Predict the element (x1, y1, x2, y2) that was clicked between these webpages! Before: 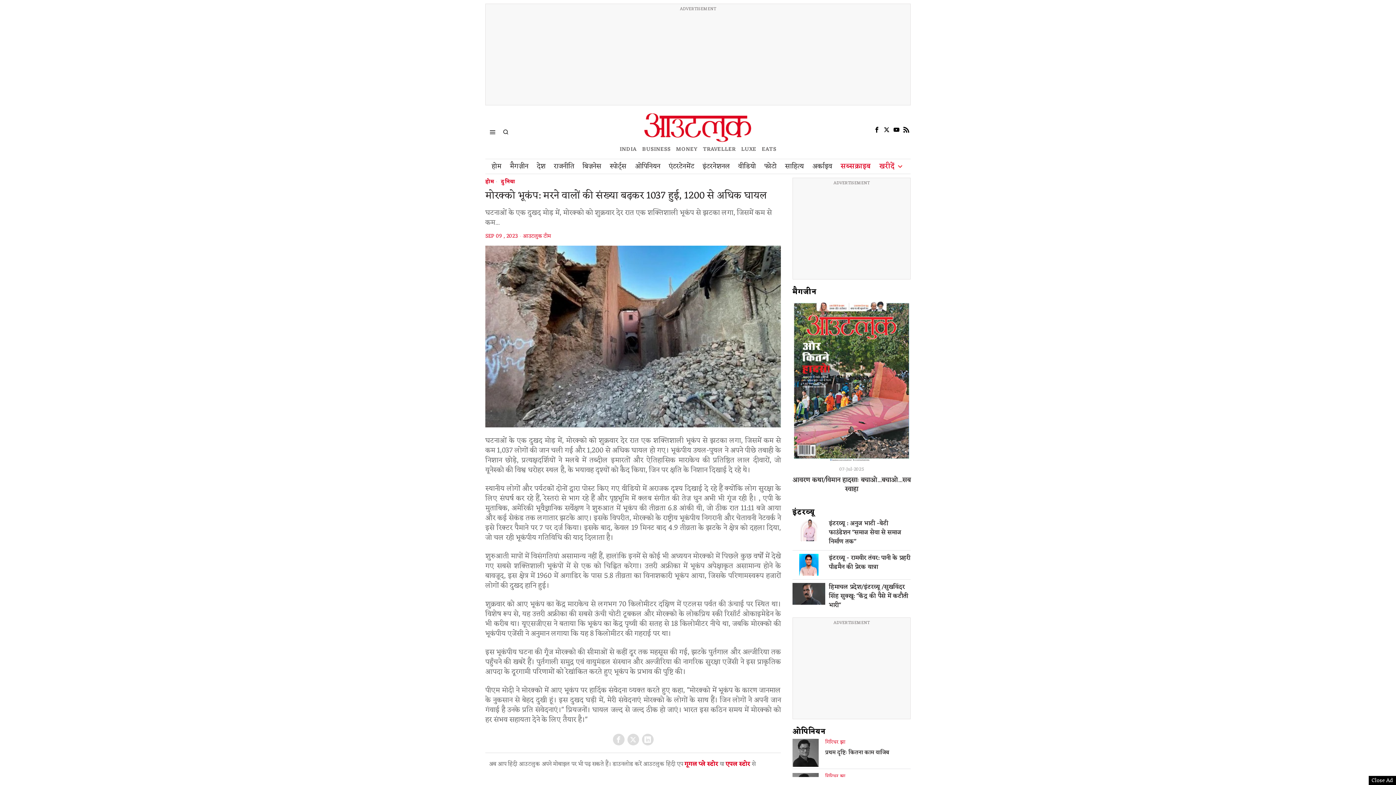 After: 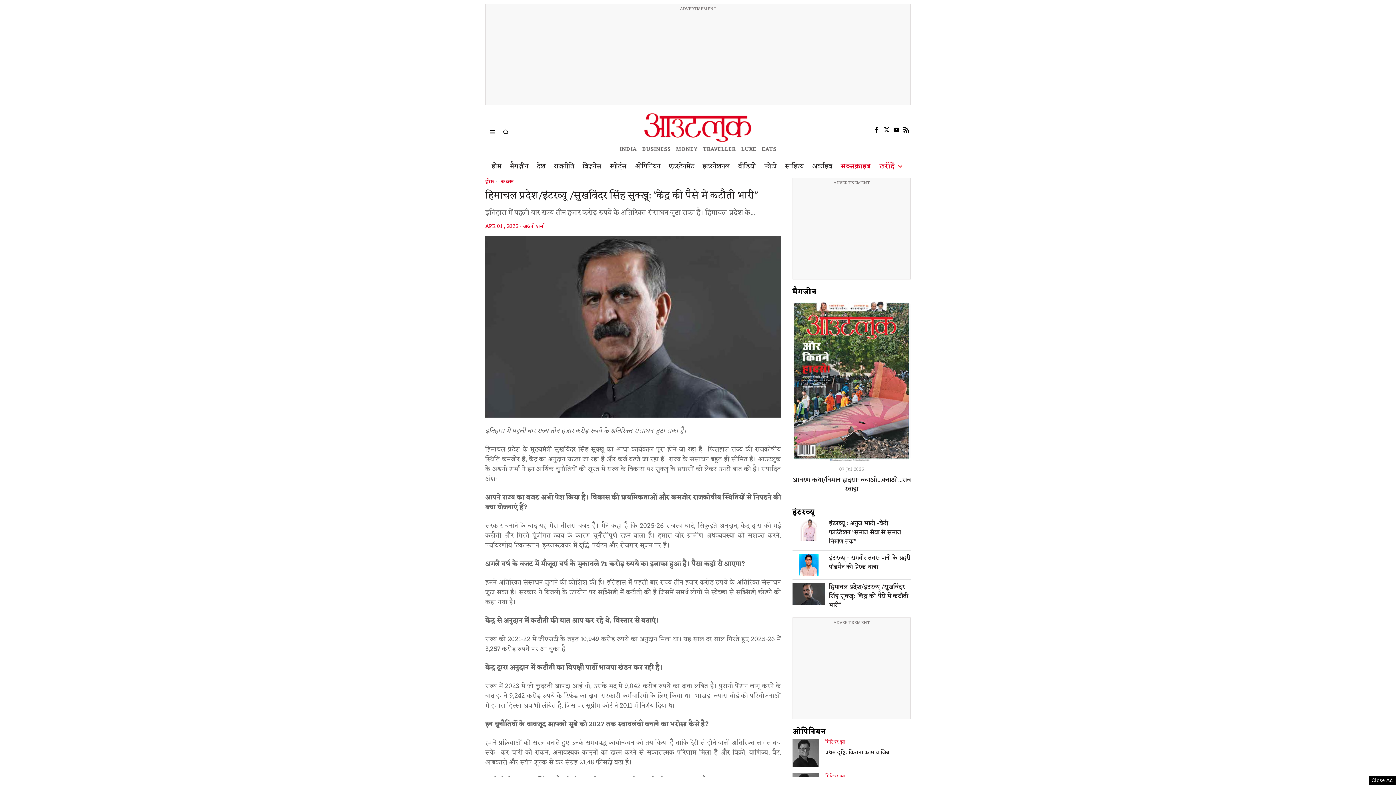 Action: bbox: (792, 583, 825, 605)